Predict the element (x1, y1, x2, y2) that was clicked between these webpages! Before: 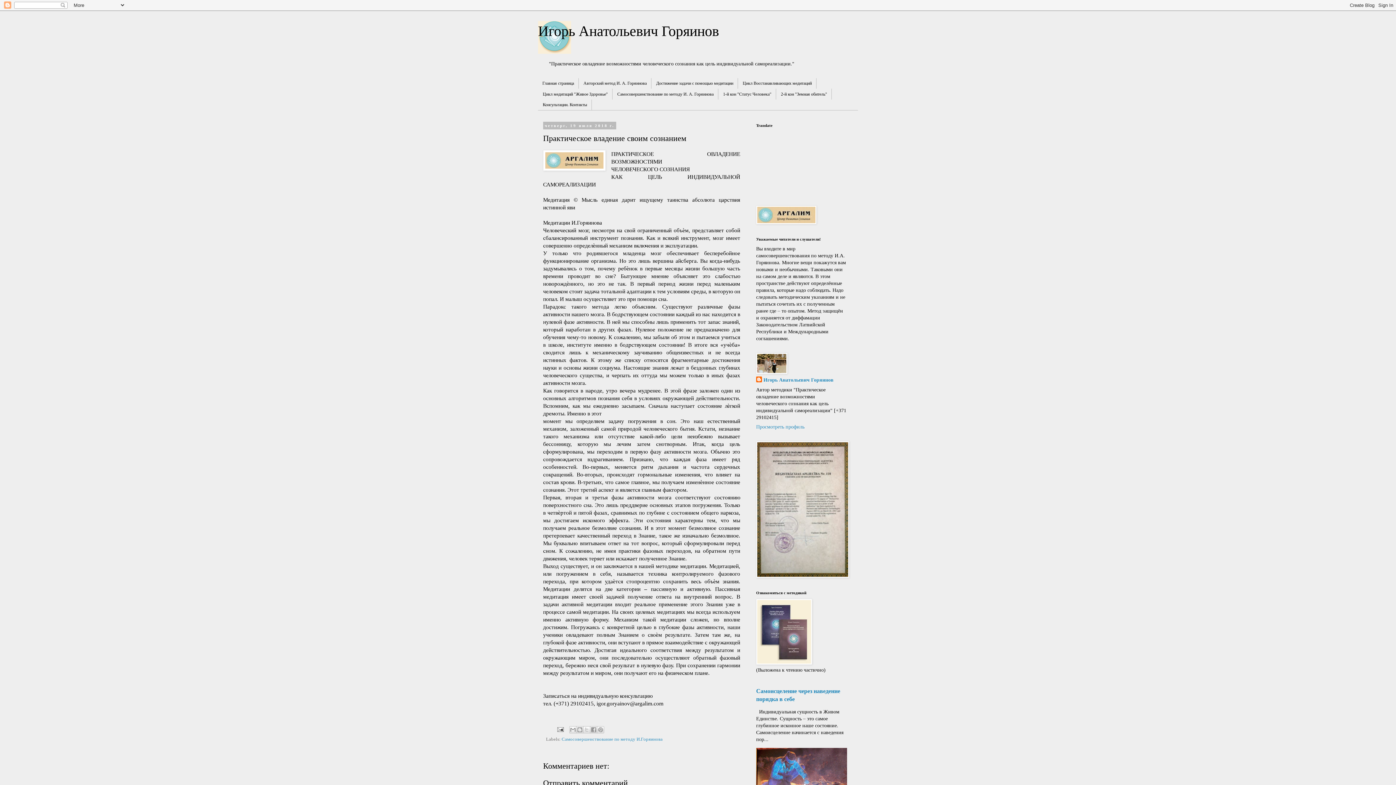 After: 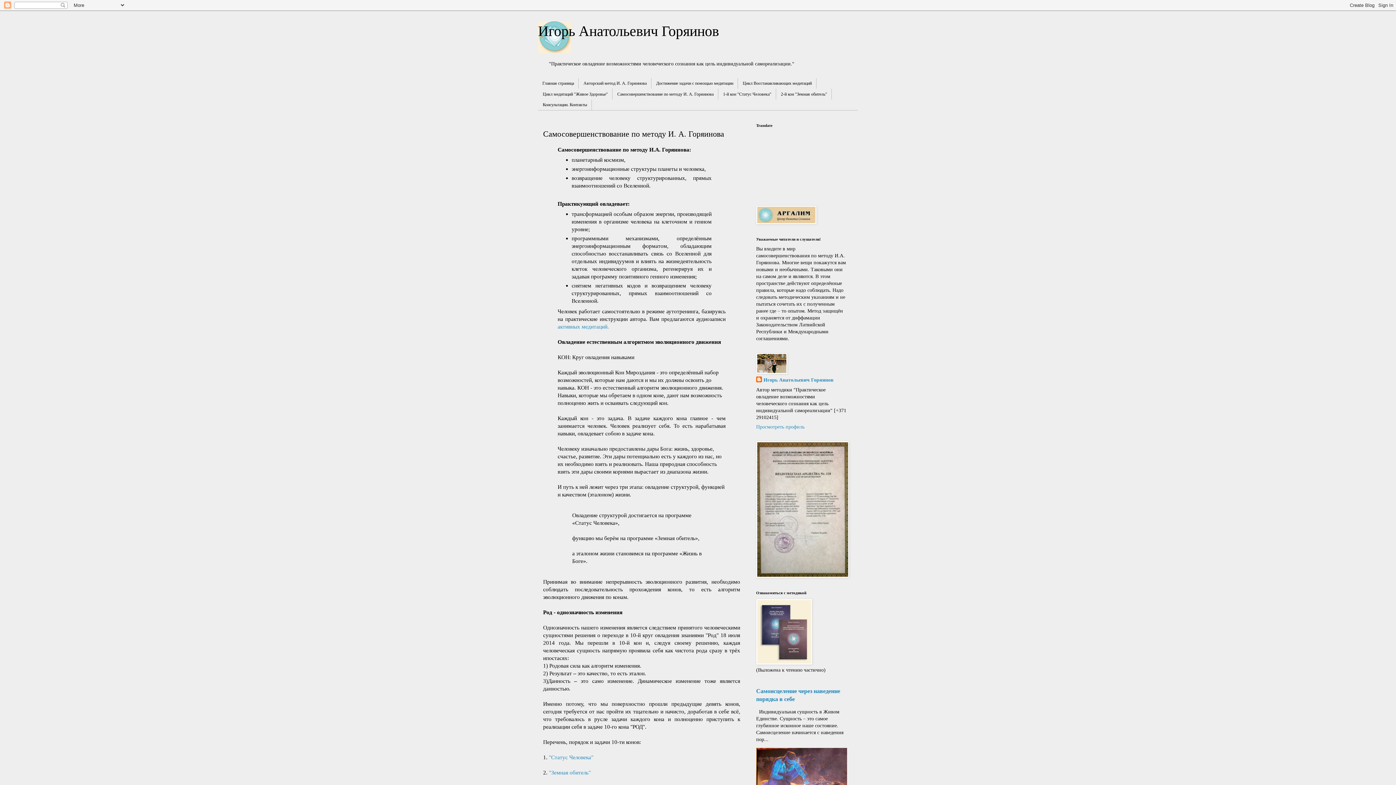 Action: label: Самосовершенствование по методу И. А. Горяинова bbox: (612, 88, 718, 99)